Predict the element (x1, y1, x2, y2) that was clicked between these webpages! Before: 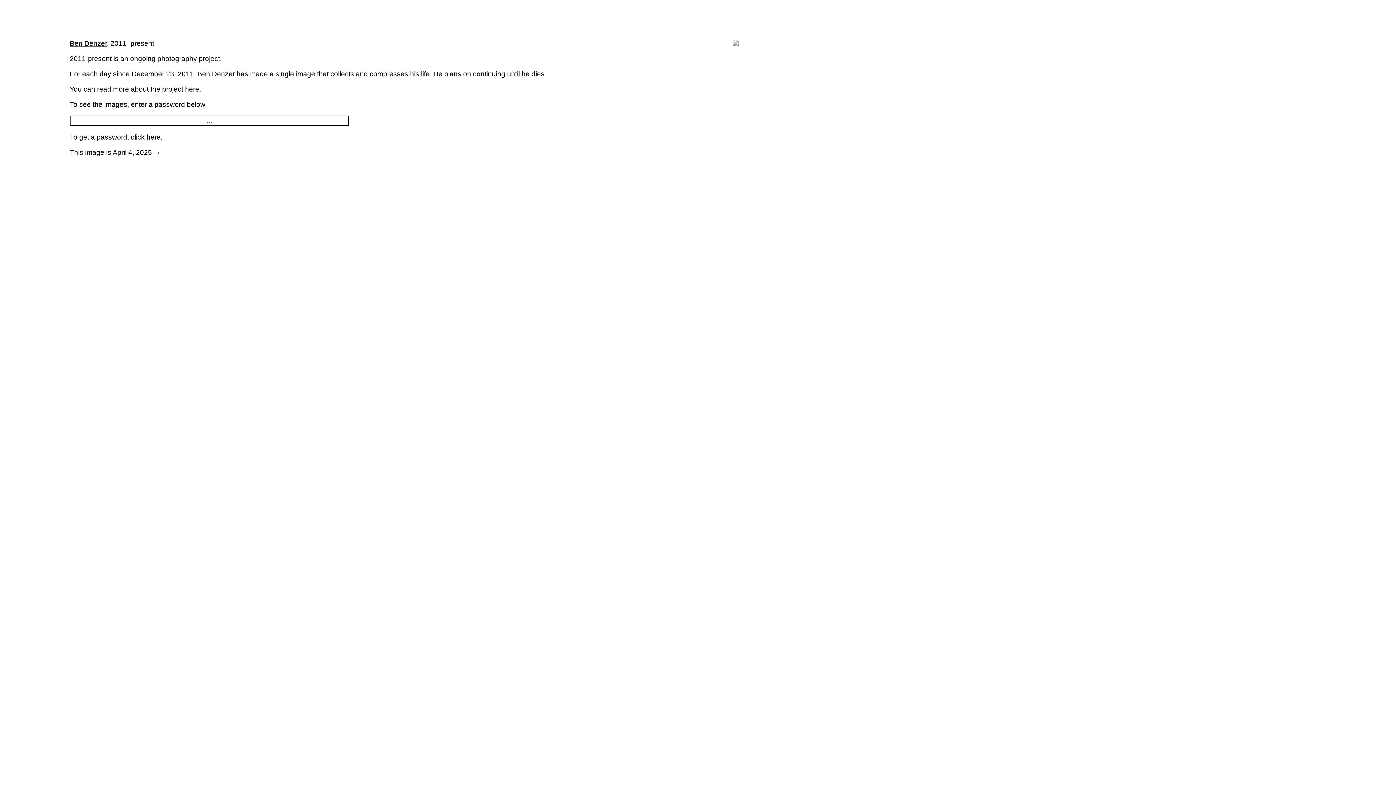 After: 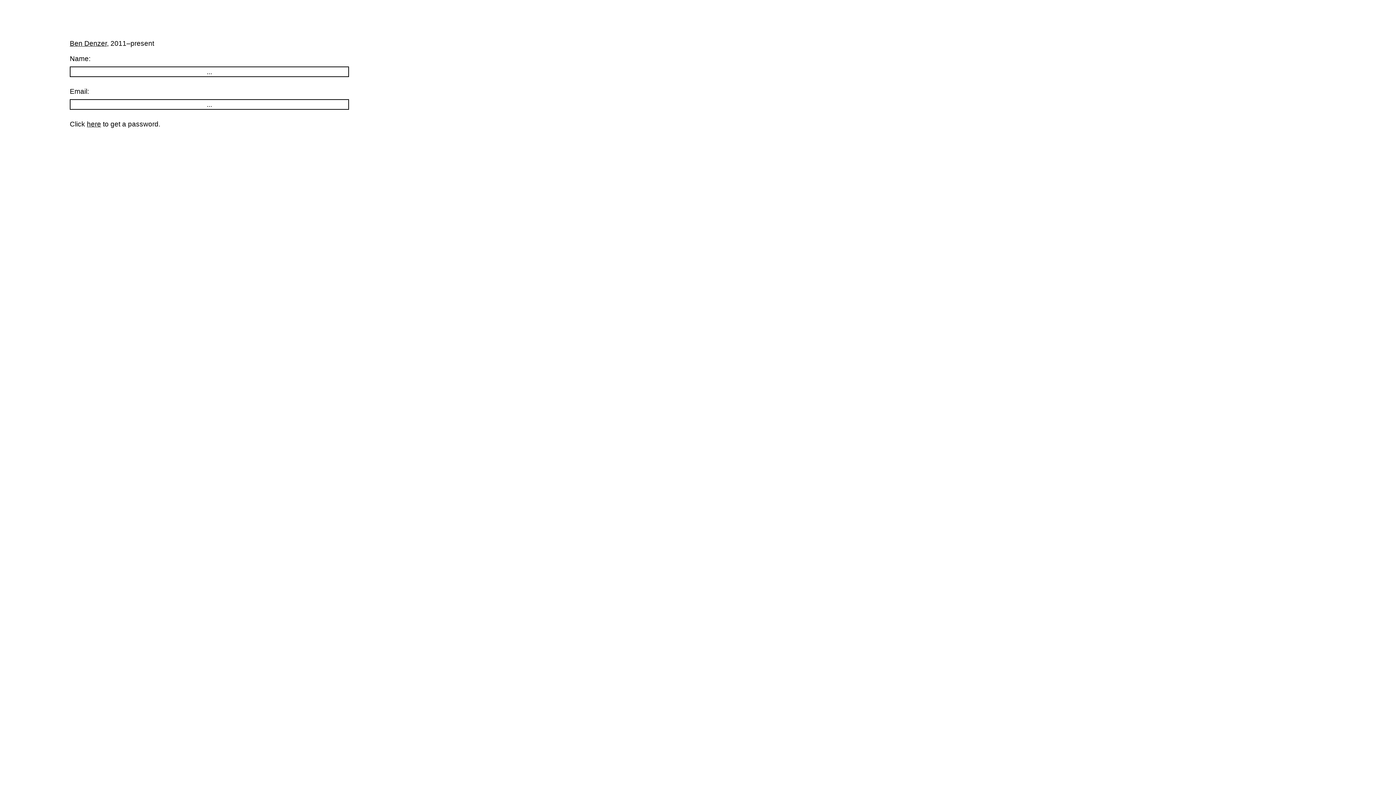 Action: bbox: (146, 133, 160, 141) label: here